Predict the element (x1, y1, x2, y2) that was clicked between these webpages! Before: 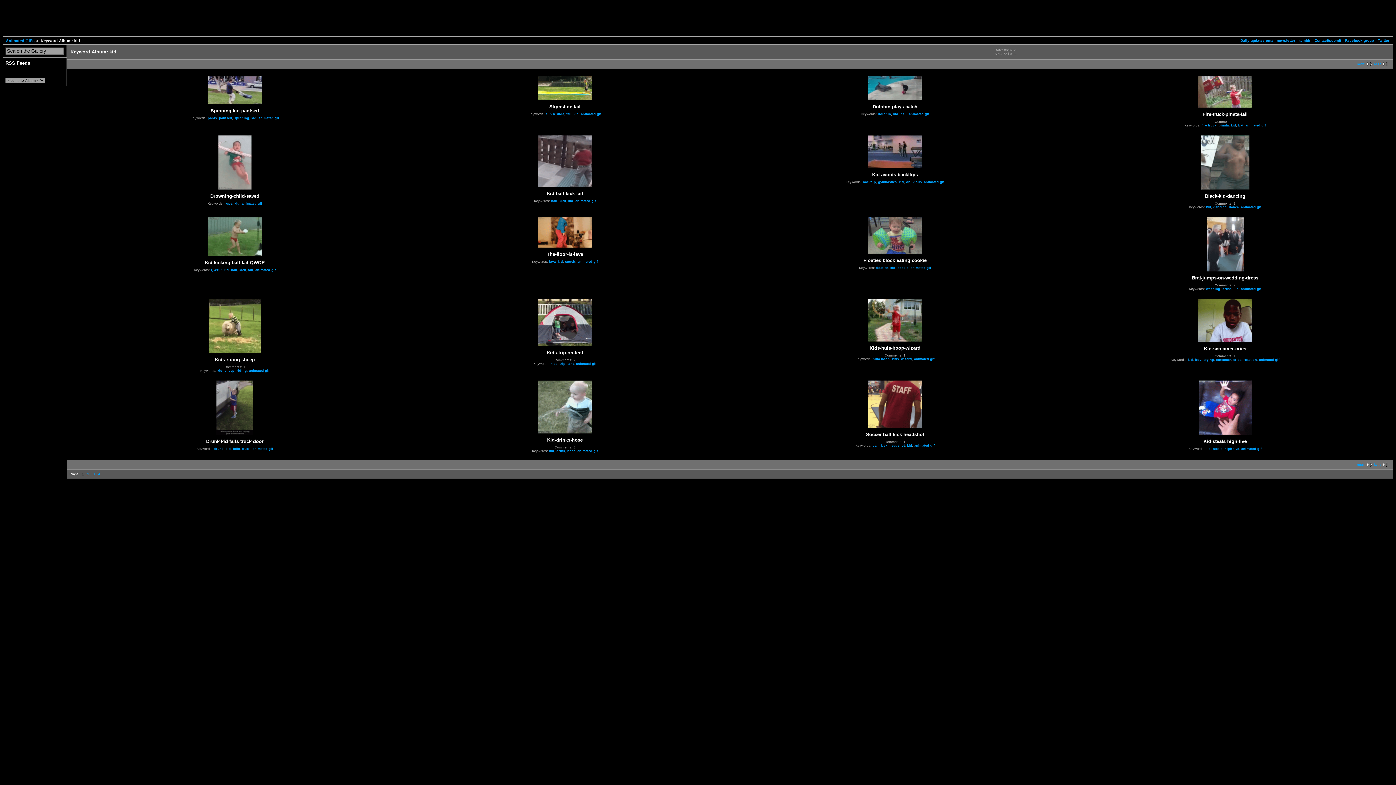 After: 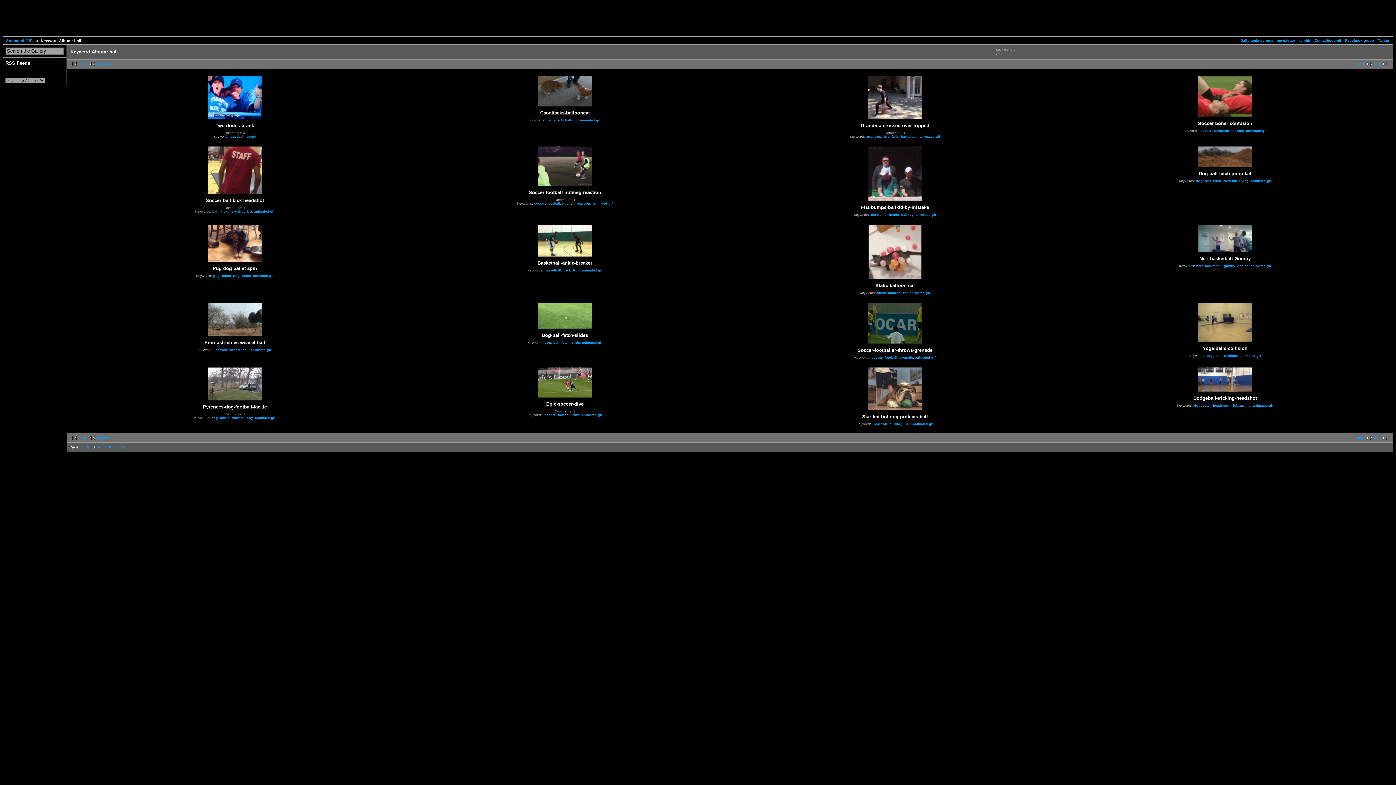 Action: bbox: (872, 443, 878, 447) label: ball